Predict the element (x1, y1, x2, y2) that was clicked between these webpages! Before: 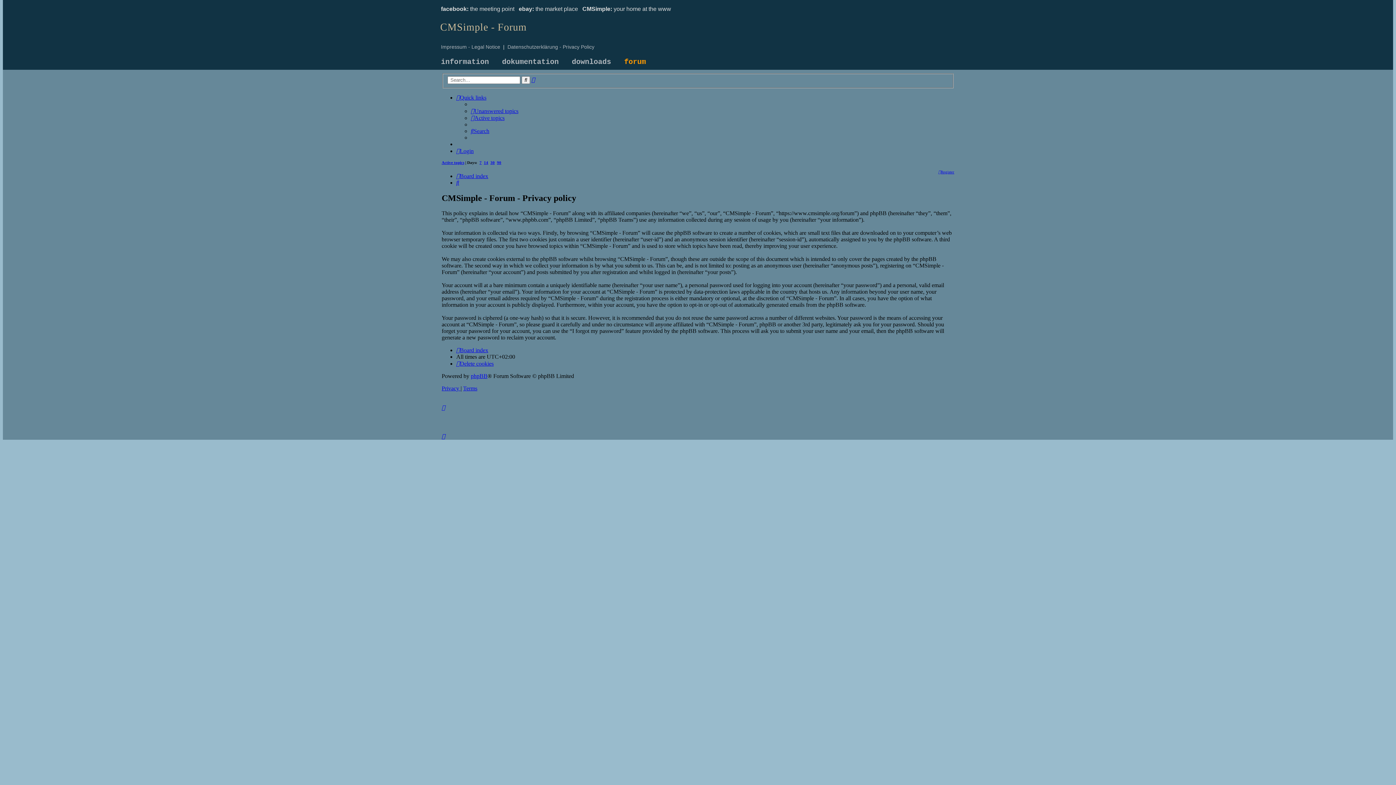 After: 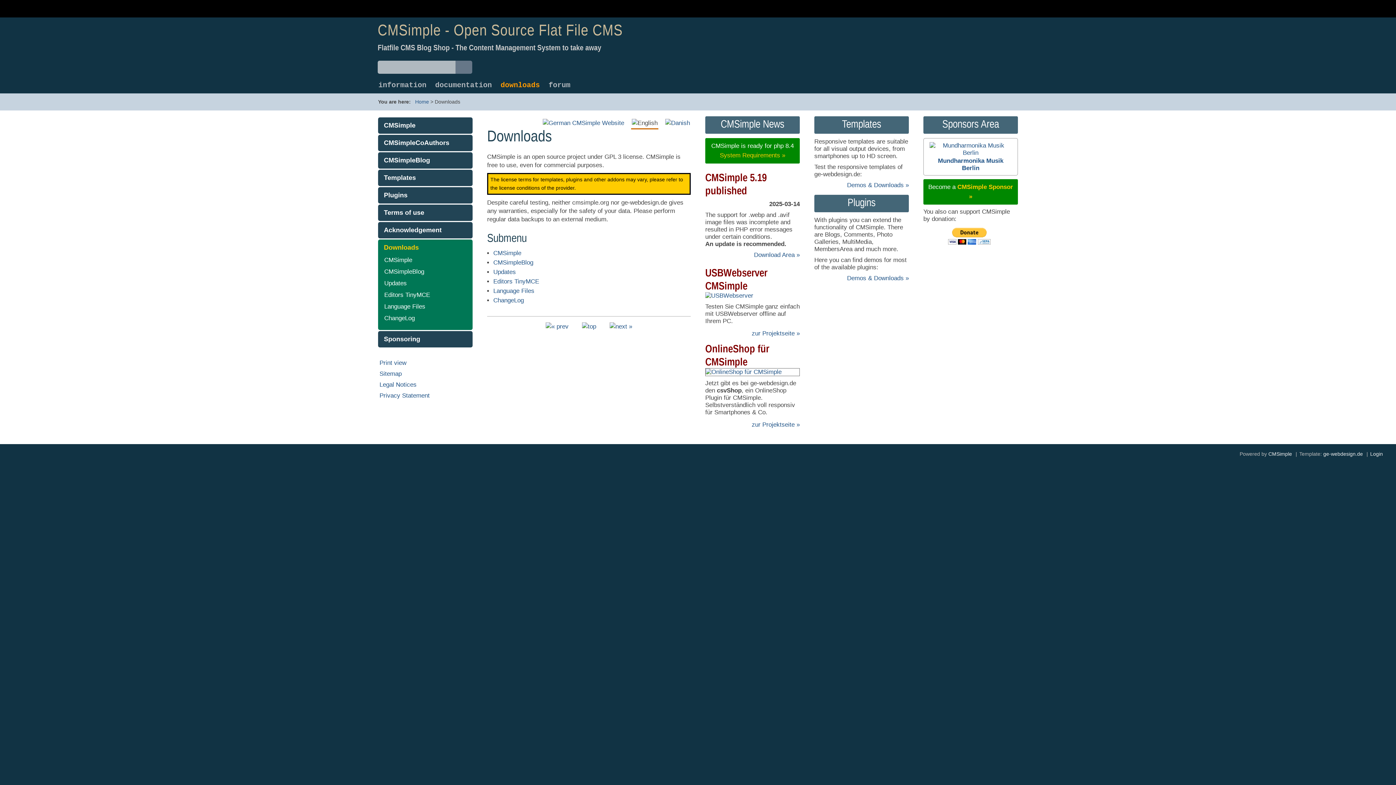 Action: label: downloads bbox: (572, 57, 611, 66)